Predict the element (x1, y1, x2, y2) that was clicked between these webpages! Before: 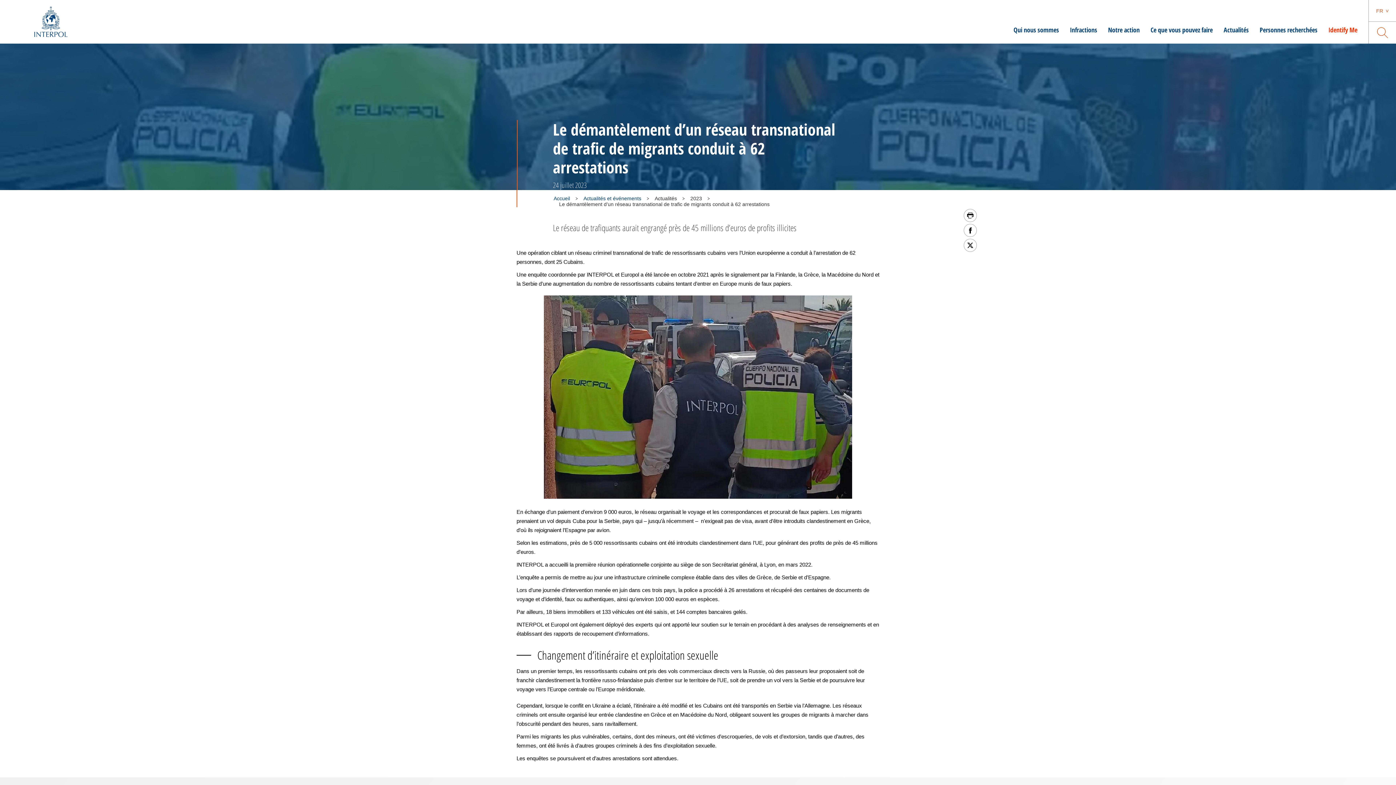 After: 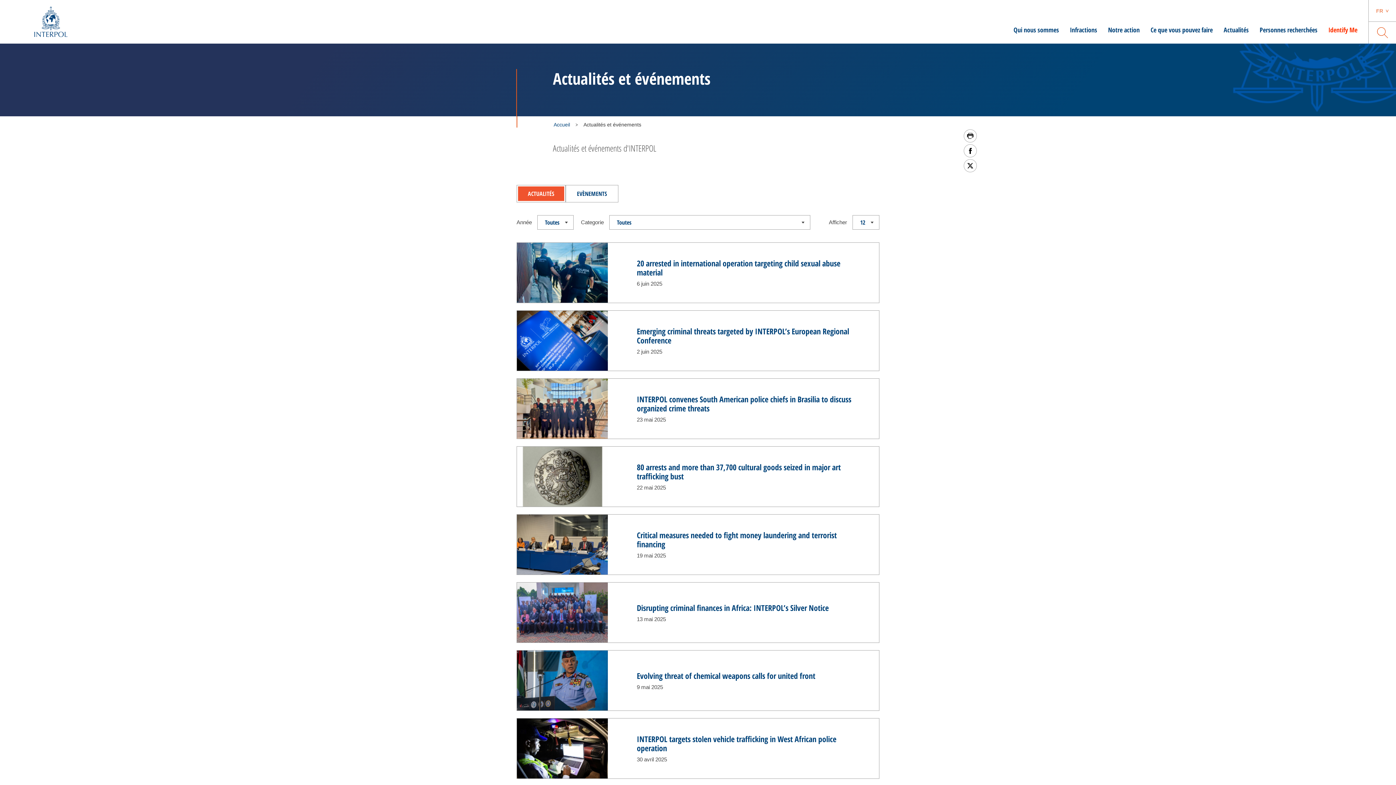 Action: label: Actualités et événements bbox: (583, 195, 641, 201)